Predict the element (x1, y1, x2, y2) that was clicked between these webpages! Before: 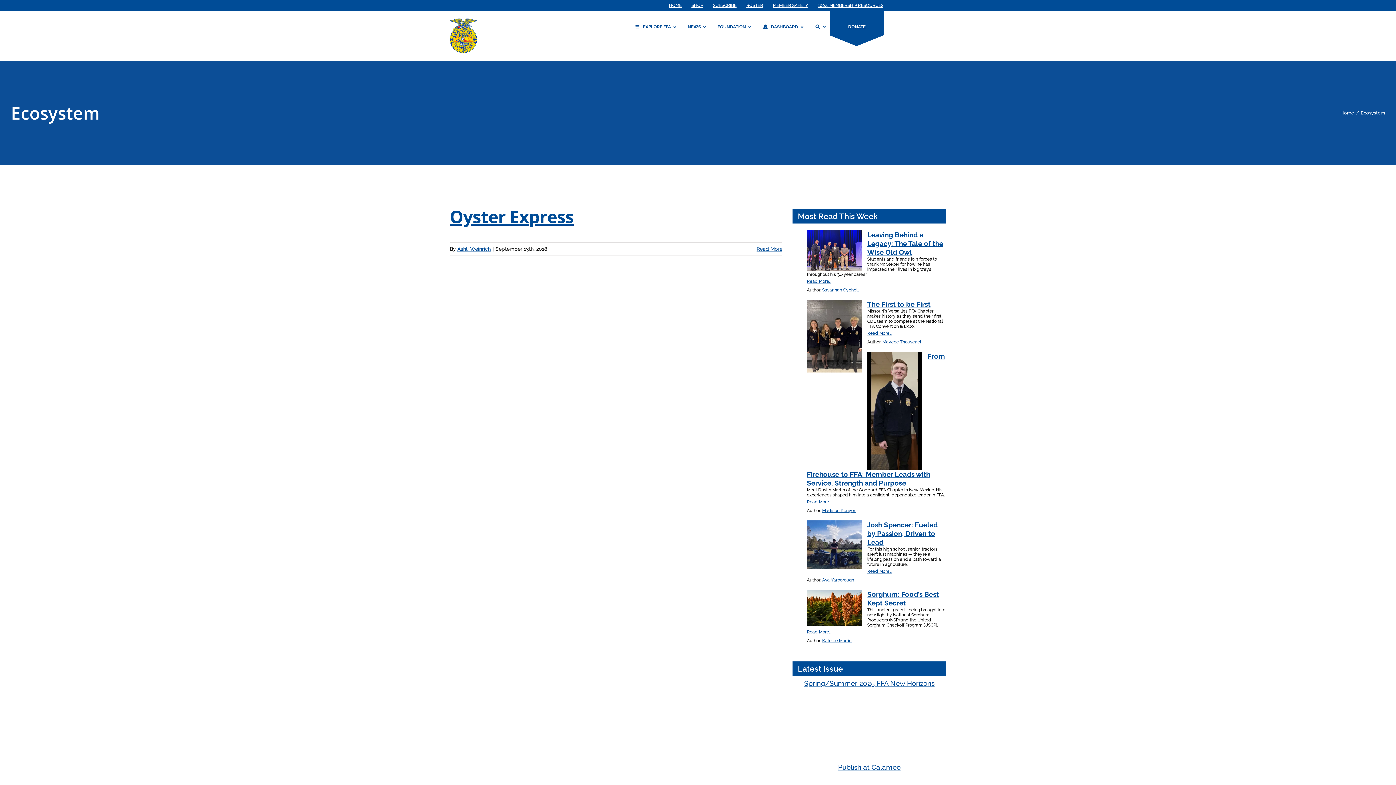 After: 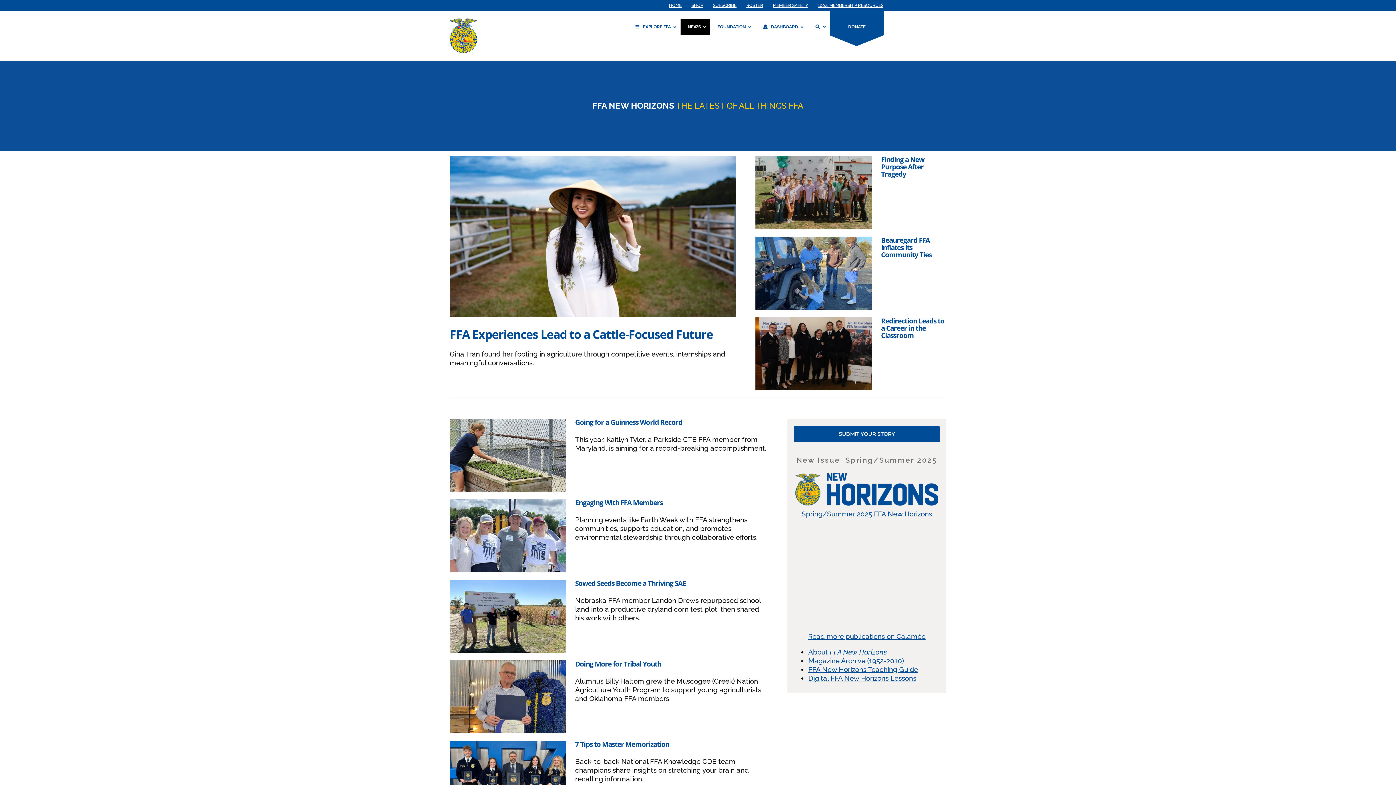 Action: label: NEWS bbox: (680, 18, 710, 35)